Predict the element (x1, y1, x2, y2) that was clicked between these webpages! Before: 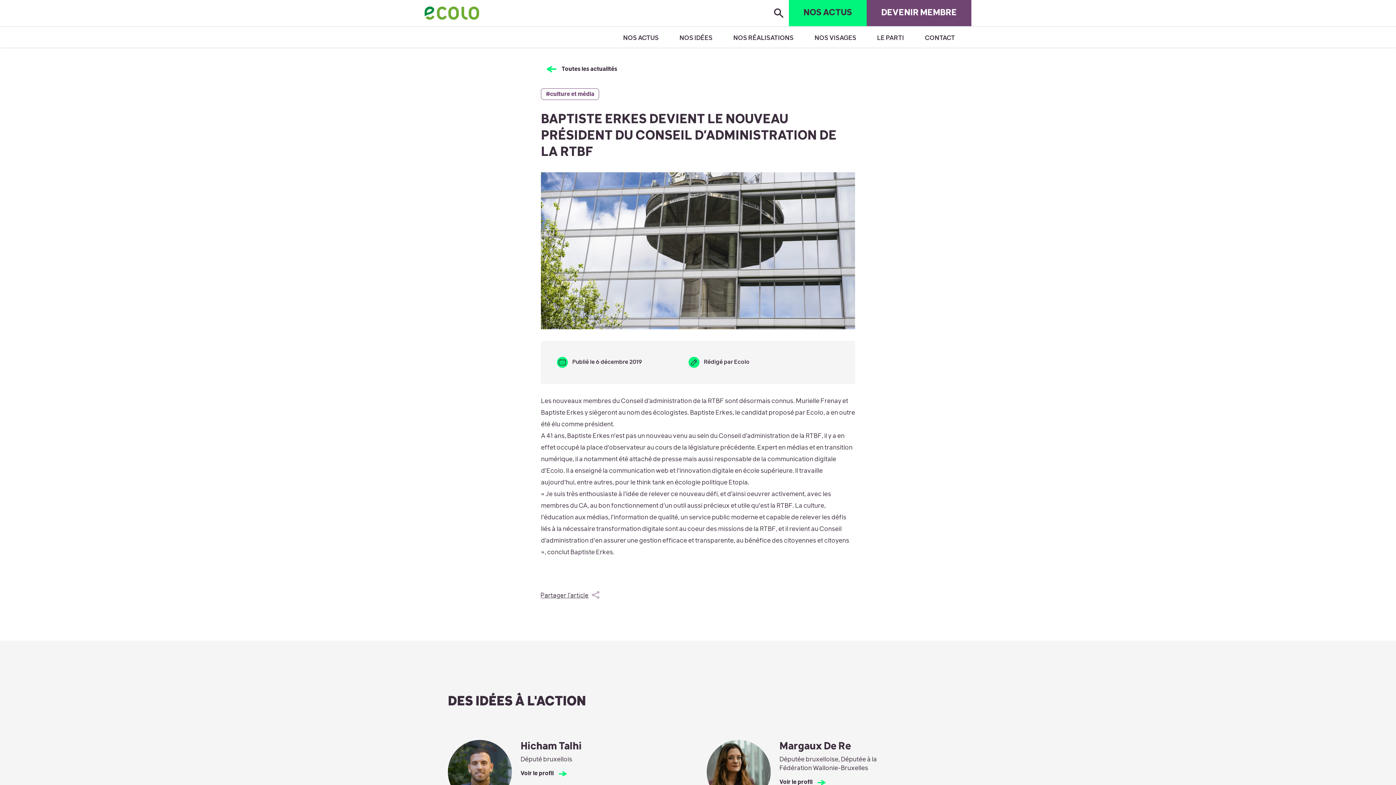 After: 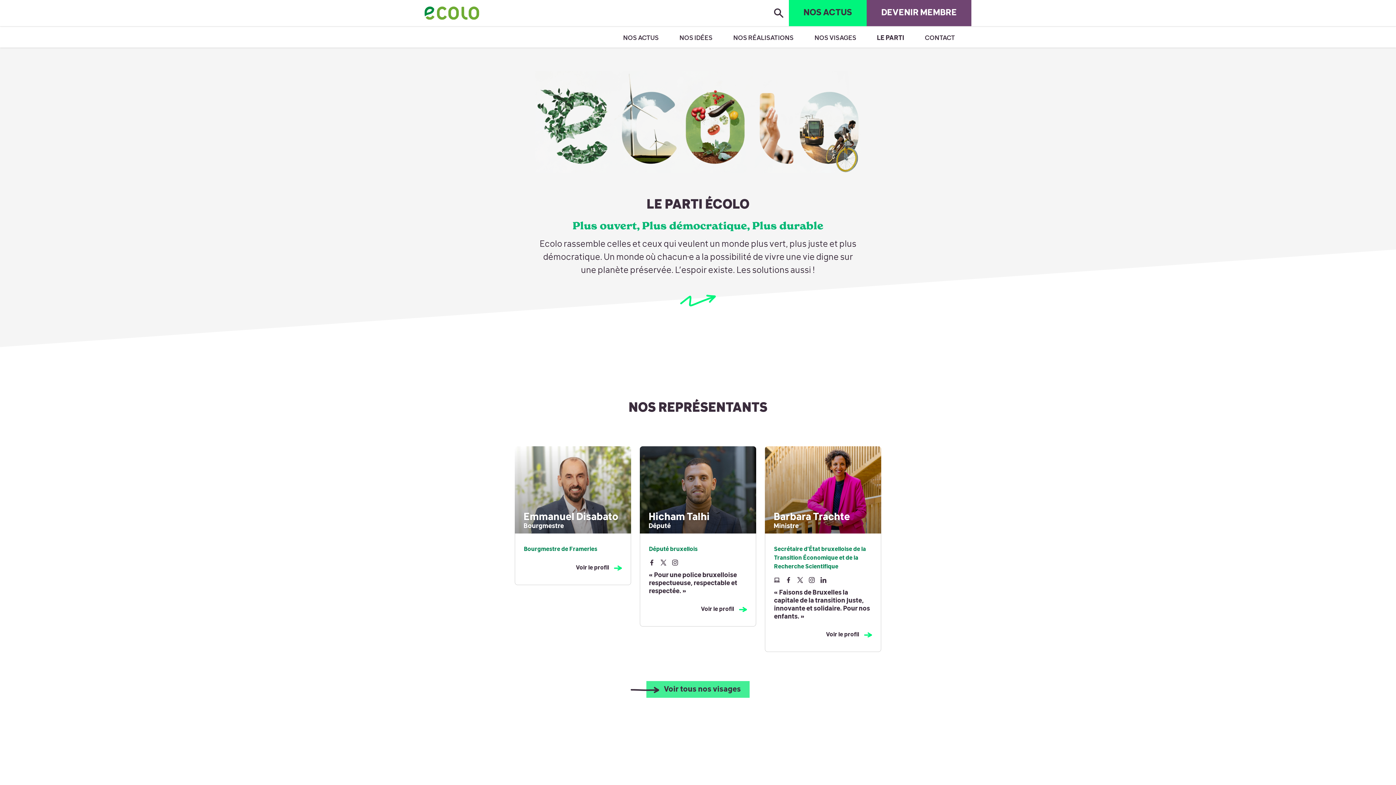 Action: bbox: (877, 33, 904, 43) label: LE PARTI